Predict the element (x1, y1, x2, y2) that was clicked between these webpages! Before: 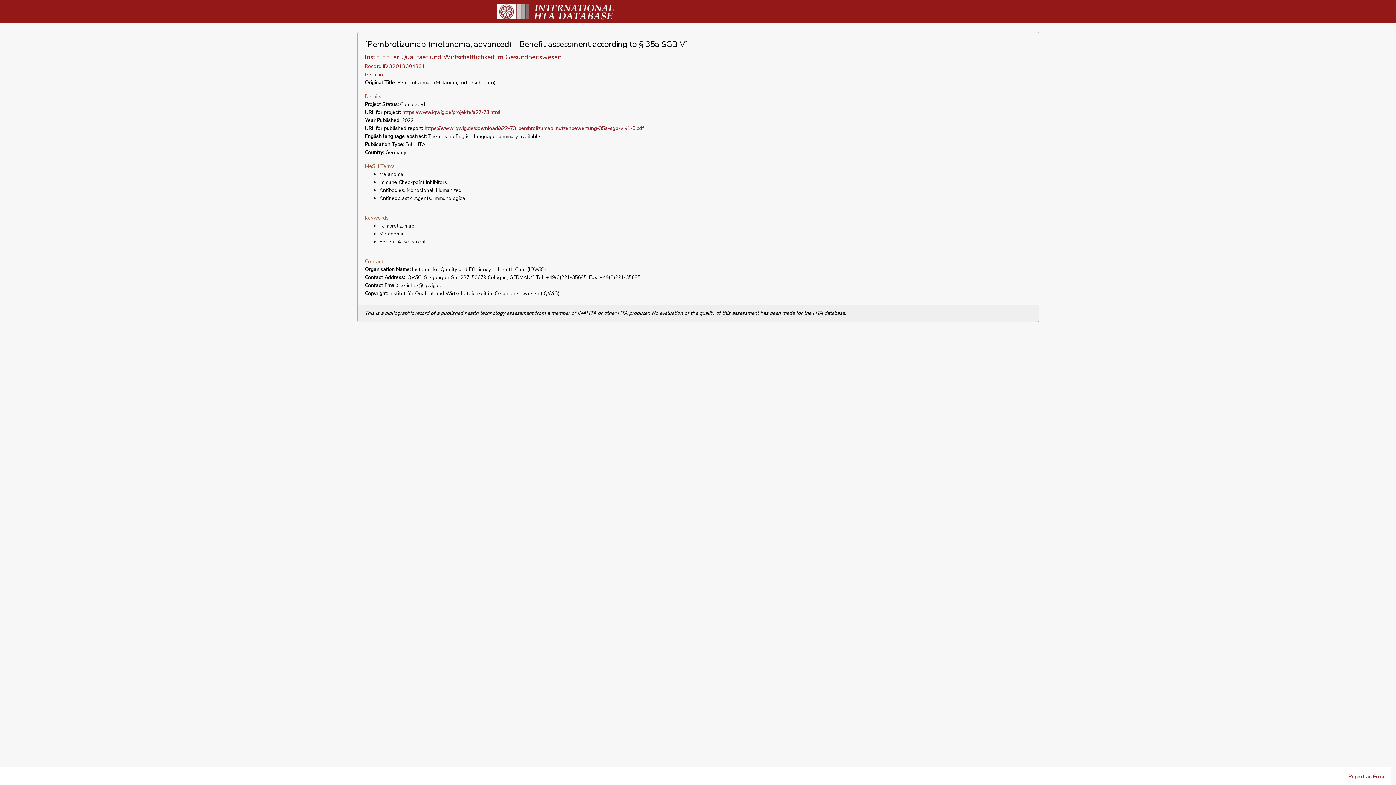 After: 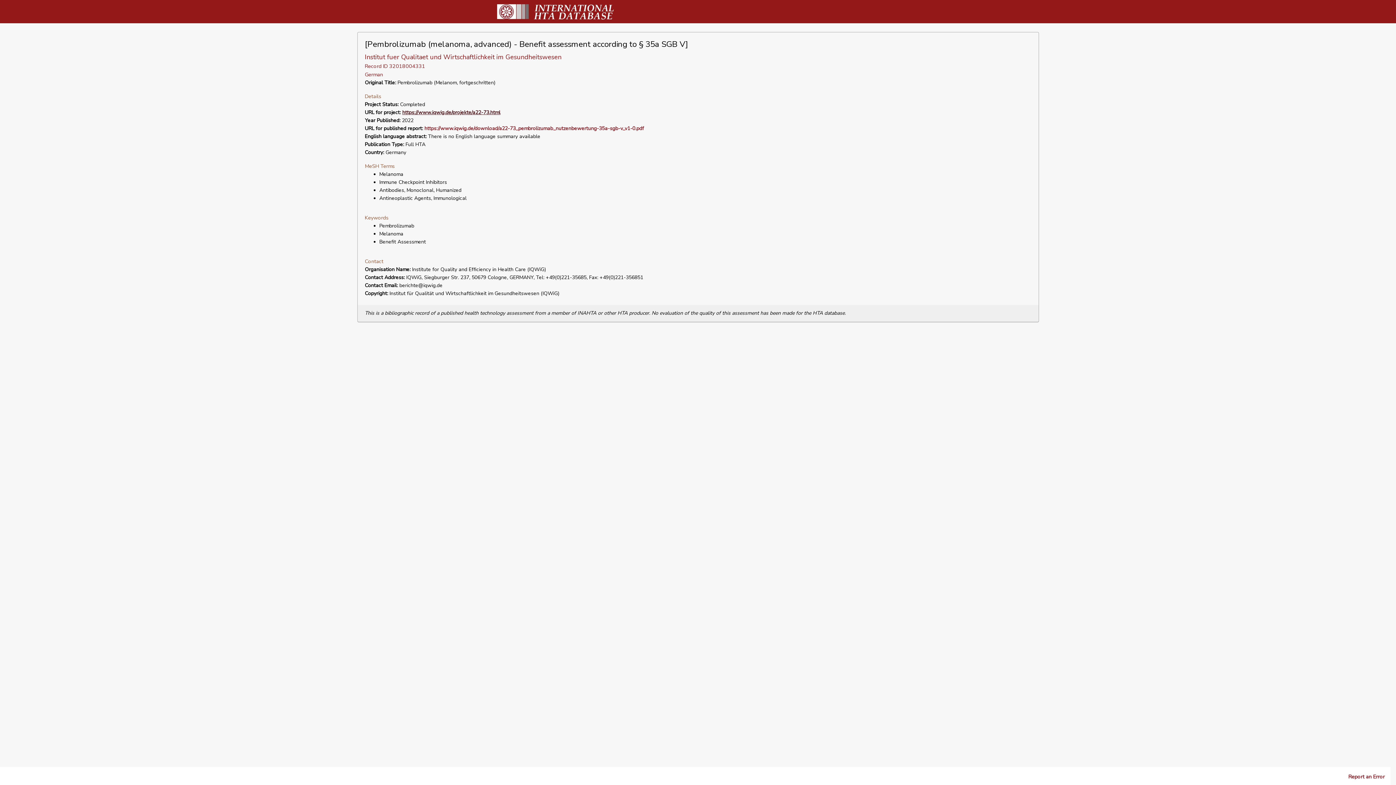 Action: label: https://www.iqwig.de/projekte/a22-73.html bbox: (402, 109, 500, 116)